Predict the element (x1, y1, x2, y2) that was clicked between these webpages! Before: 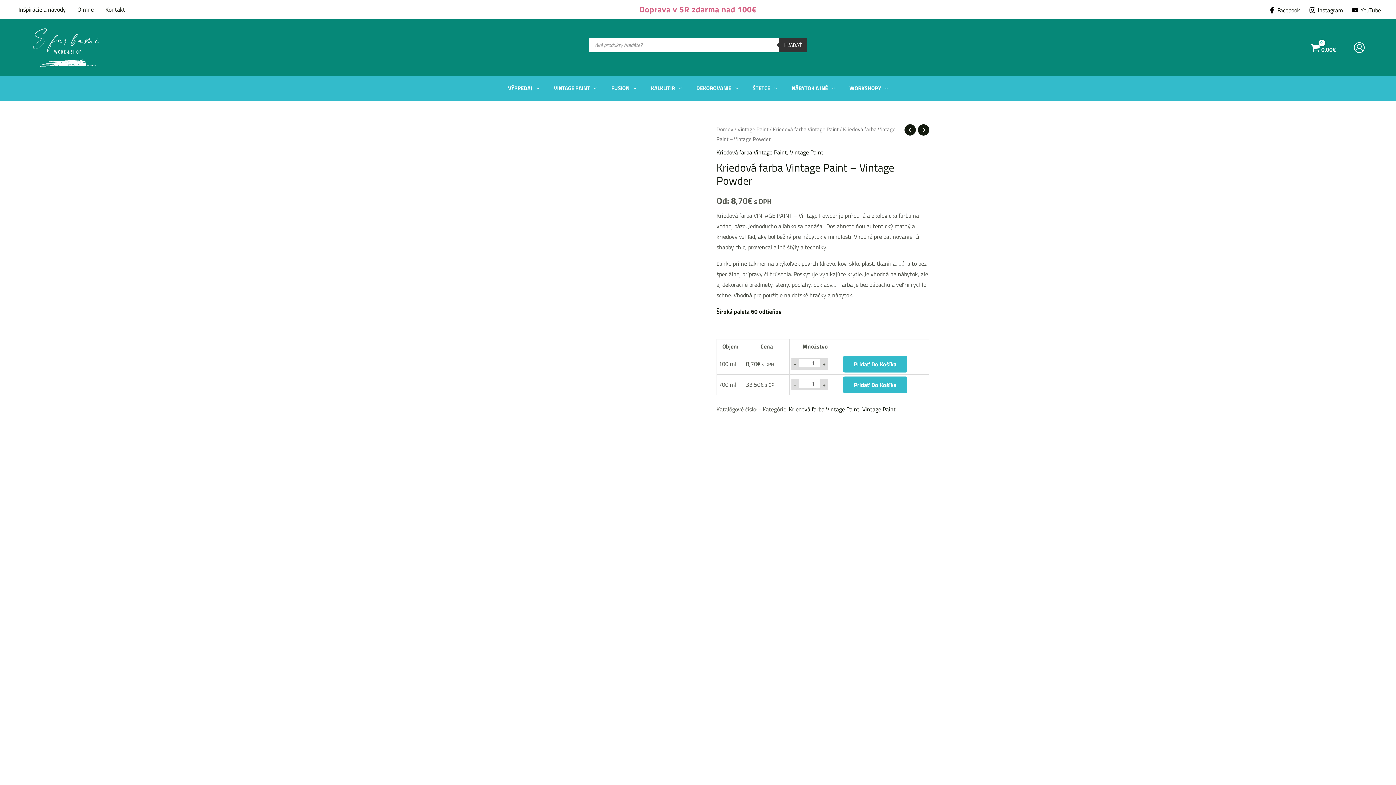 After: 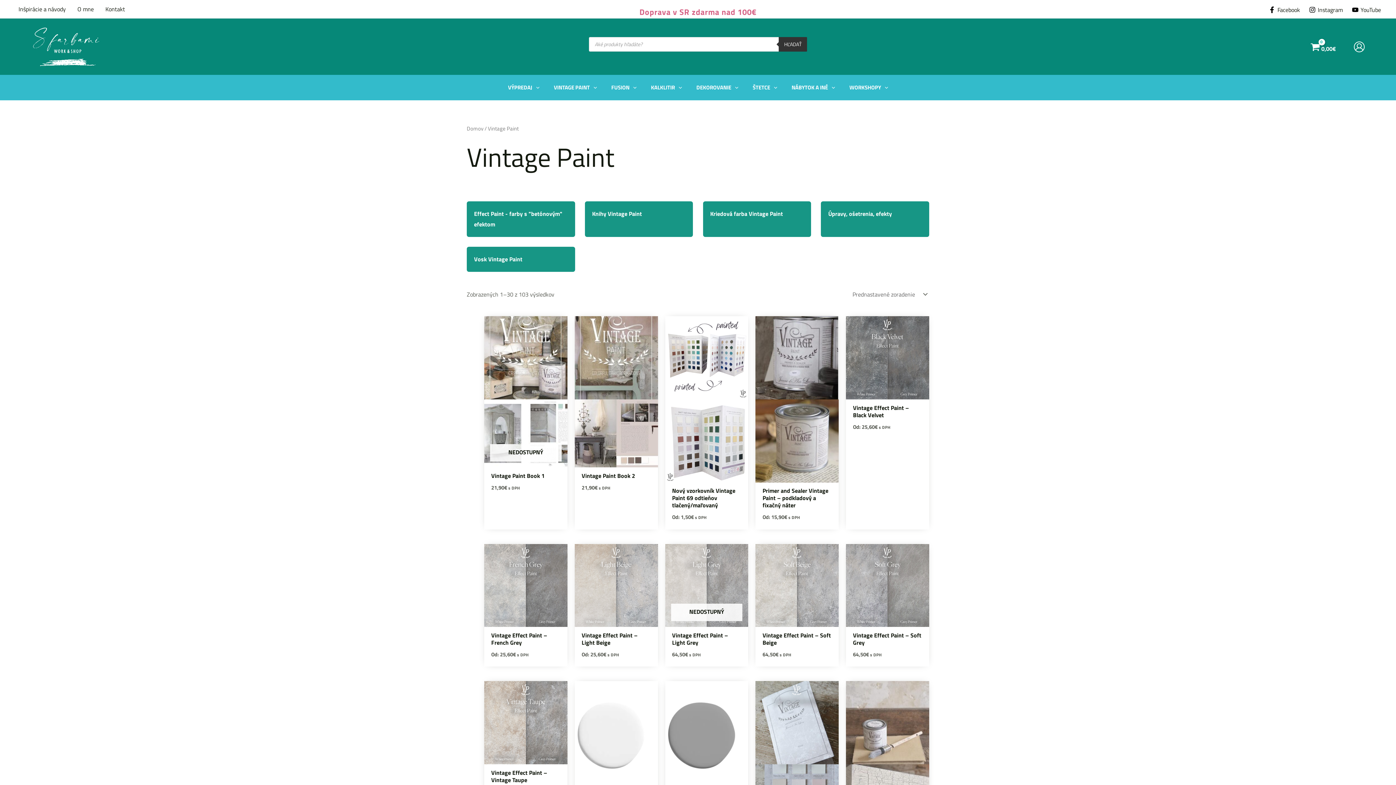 Action: bbox: (862, 405, 895, 413) label: Vintage Paint